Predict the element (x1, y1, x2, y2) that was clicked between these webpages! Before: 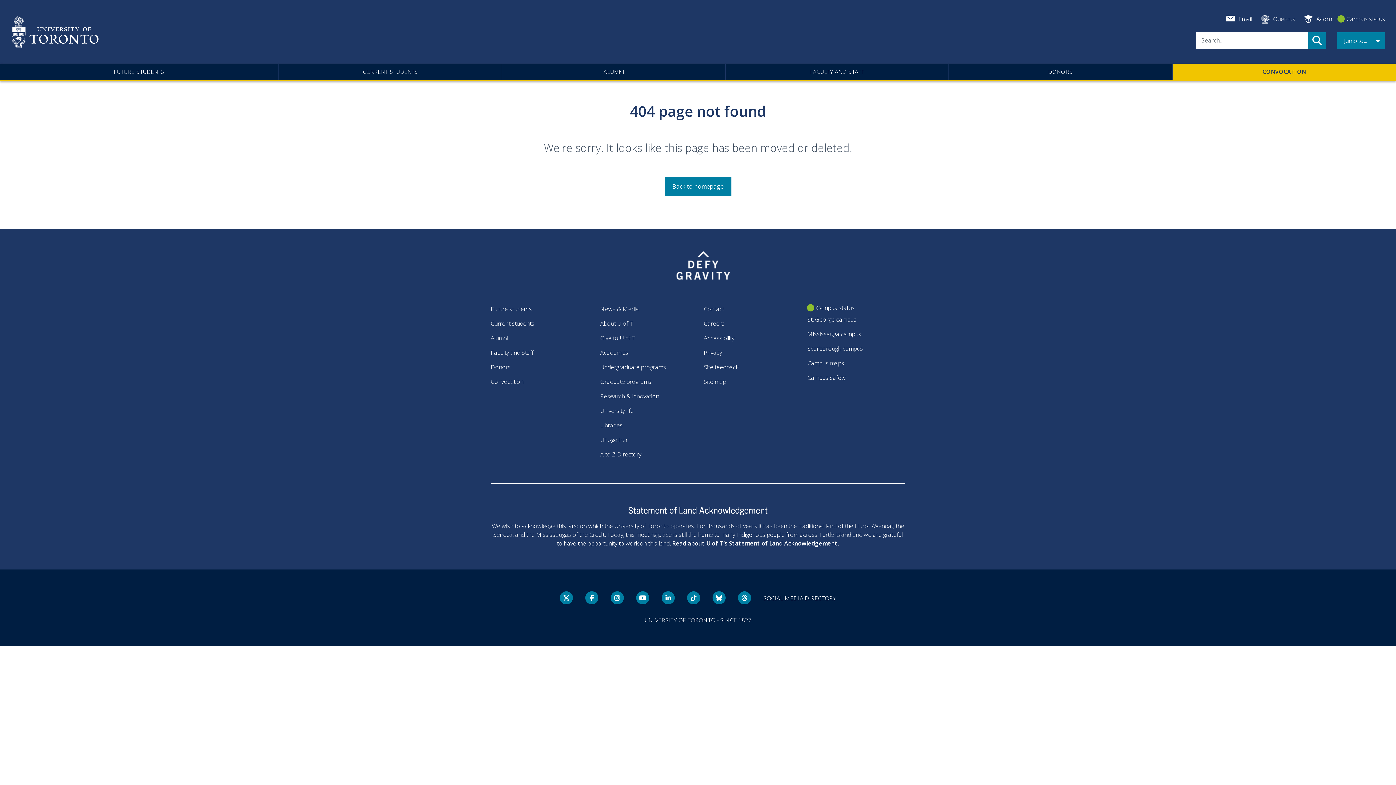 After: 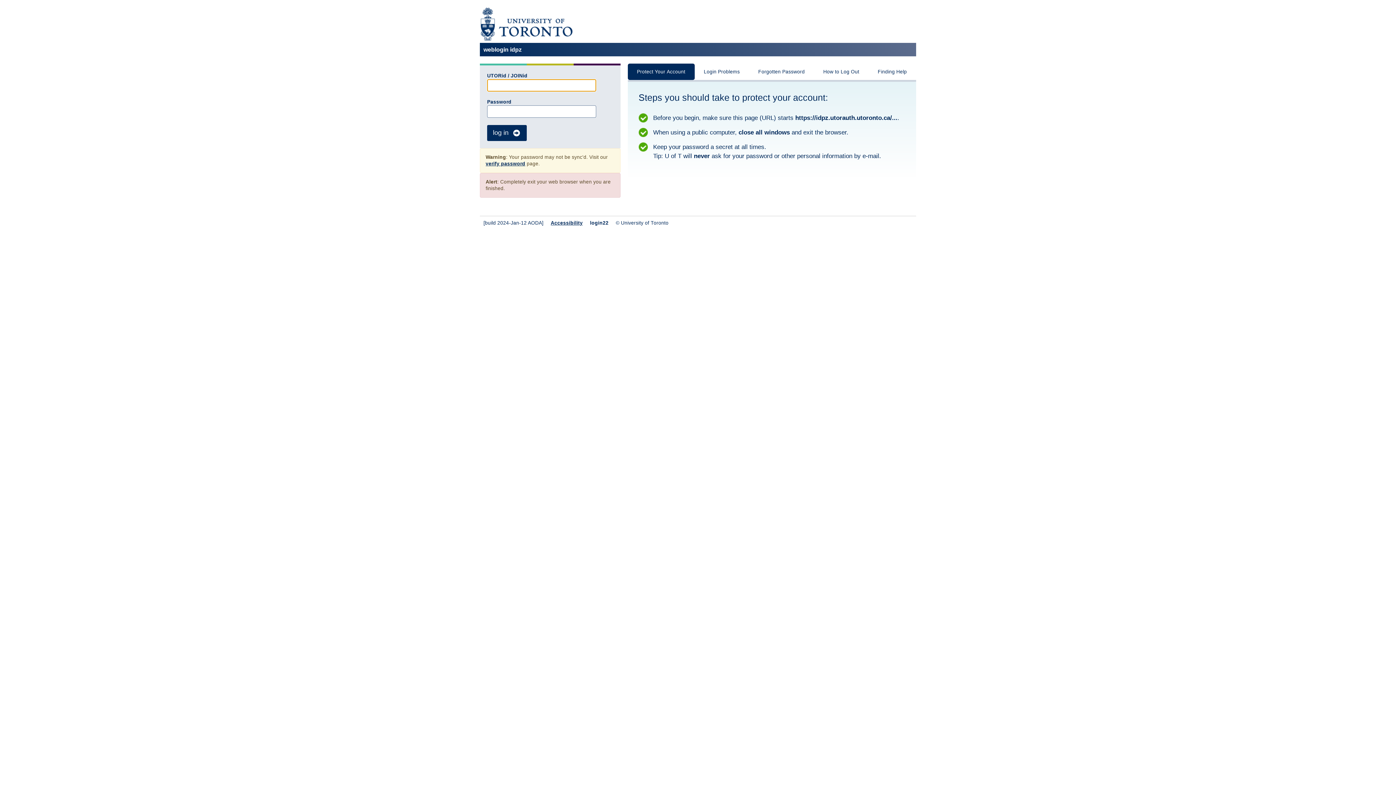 Action: label: Email bbox: (1223, 14, 1252, 23)